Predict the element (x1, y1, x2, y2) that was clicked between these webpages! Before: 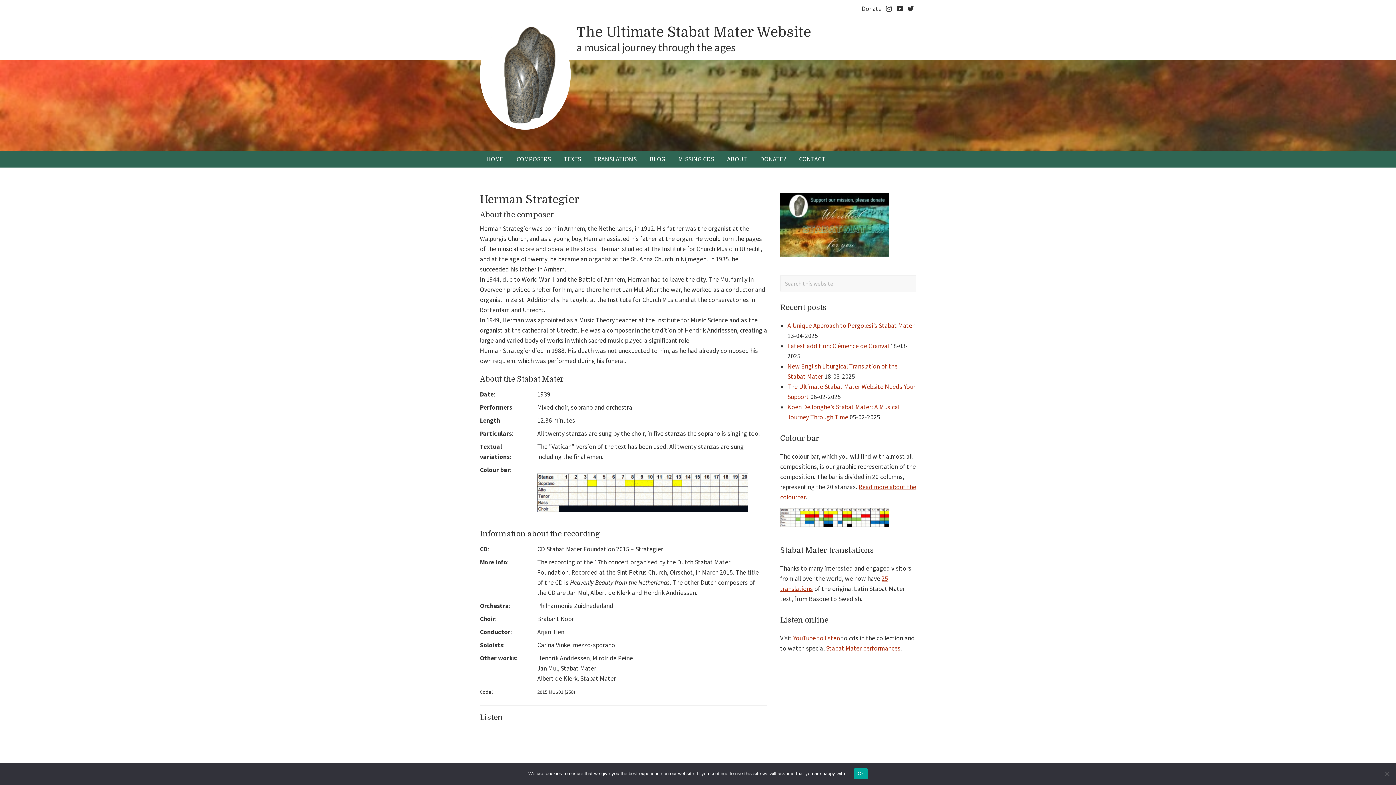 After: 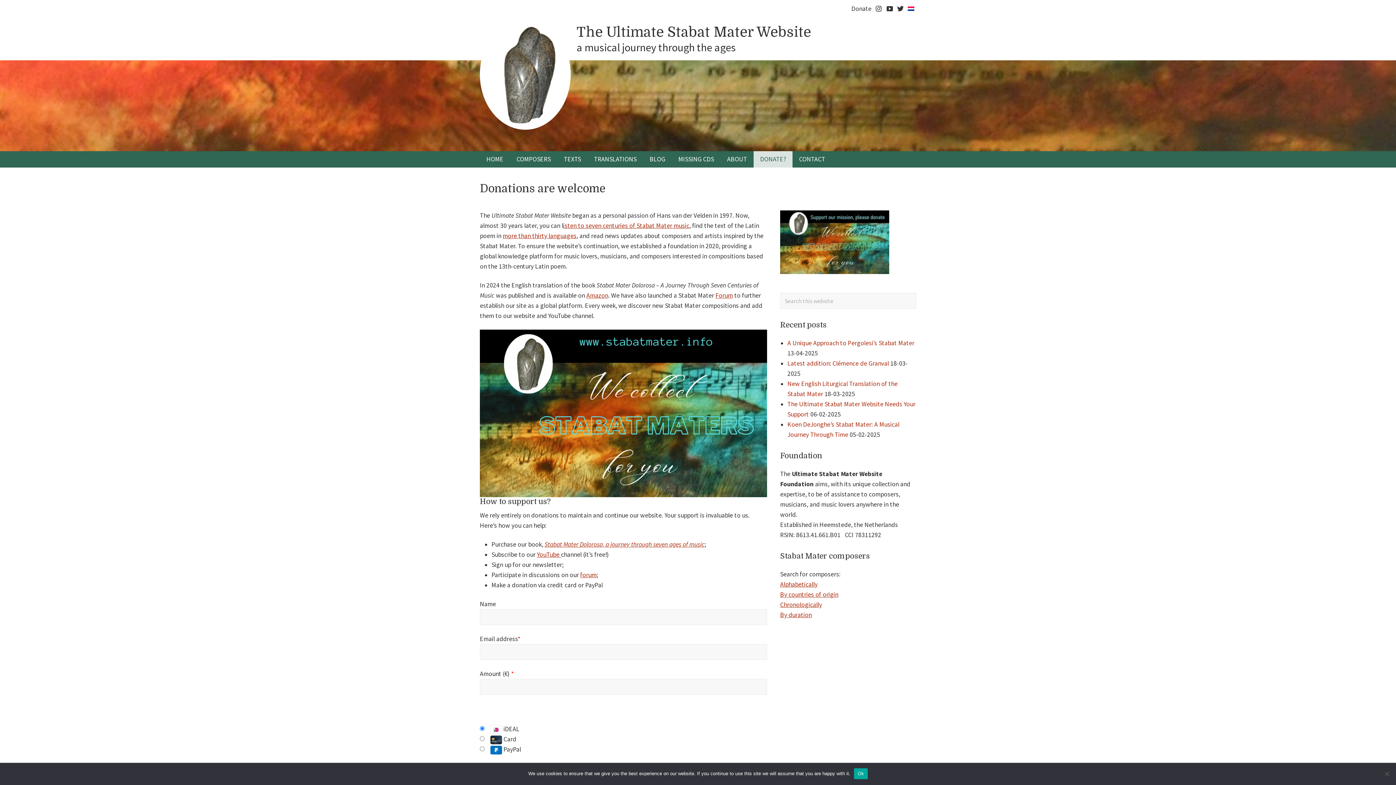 Action: bbox: (860, 0, 883, 17) label: Donate